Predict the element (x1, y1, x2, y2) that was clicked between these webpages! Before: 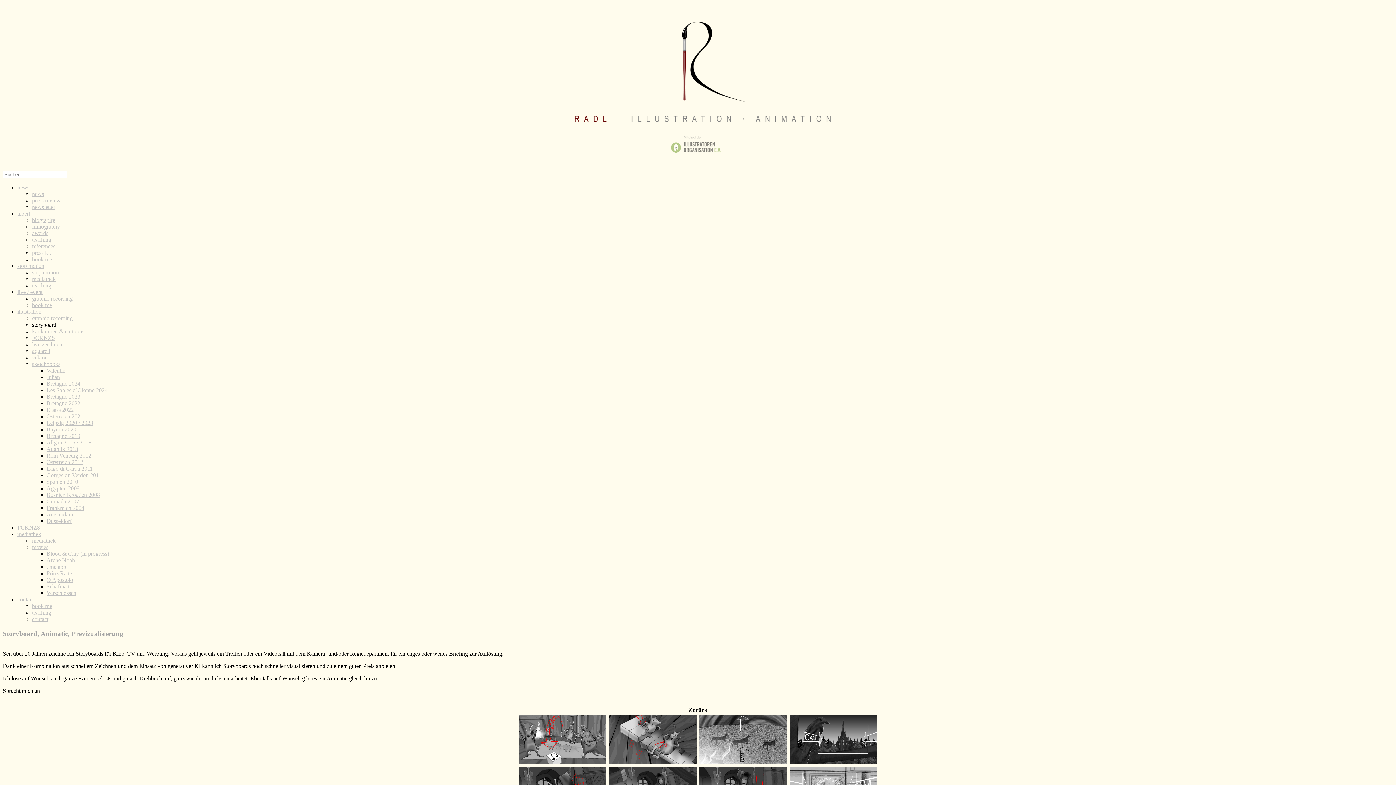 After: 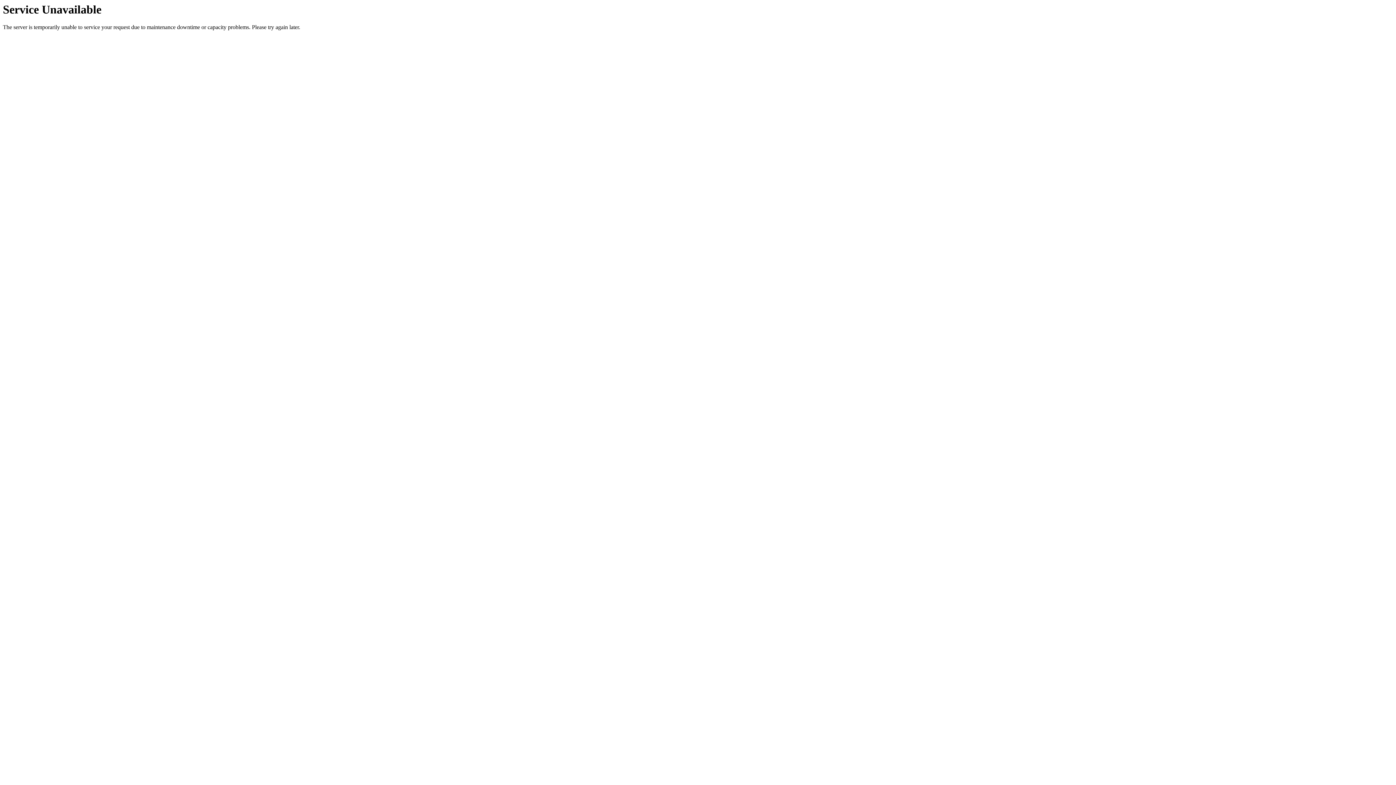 Action: label: O Apostolo bbox: (46, 575, 73, 585)